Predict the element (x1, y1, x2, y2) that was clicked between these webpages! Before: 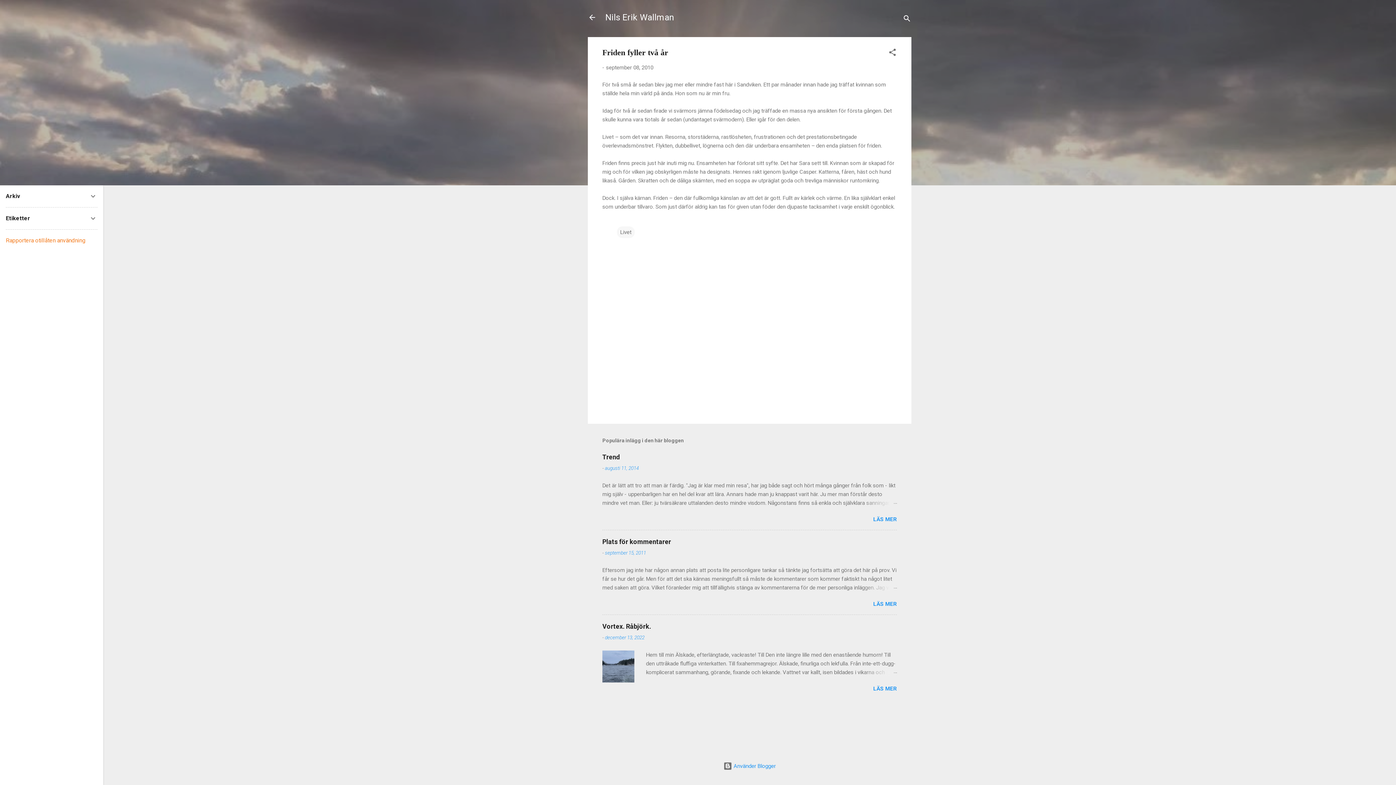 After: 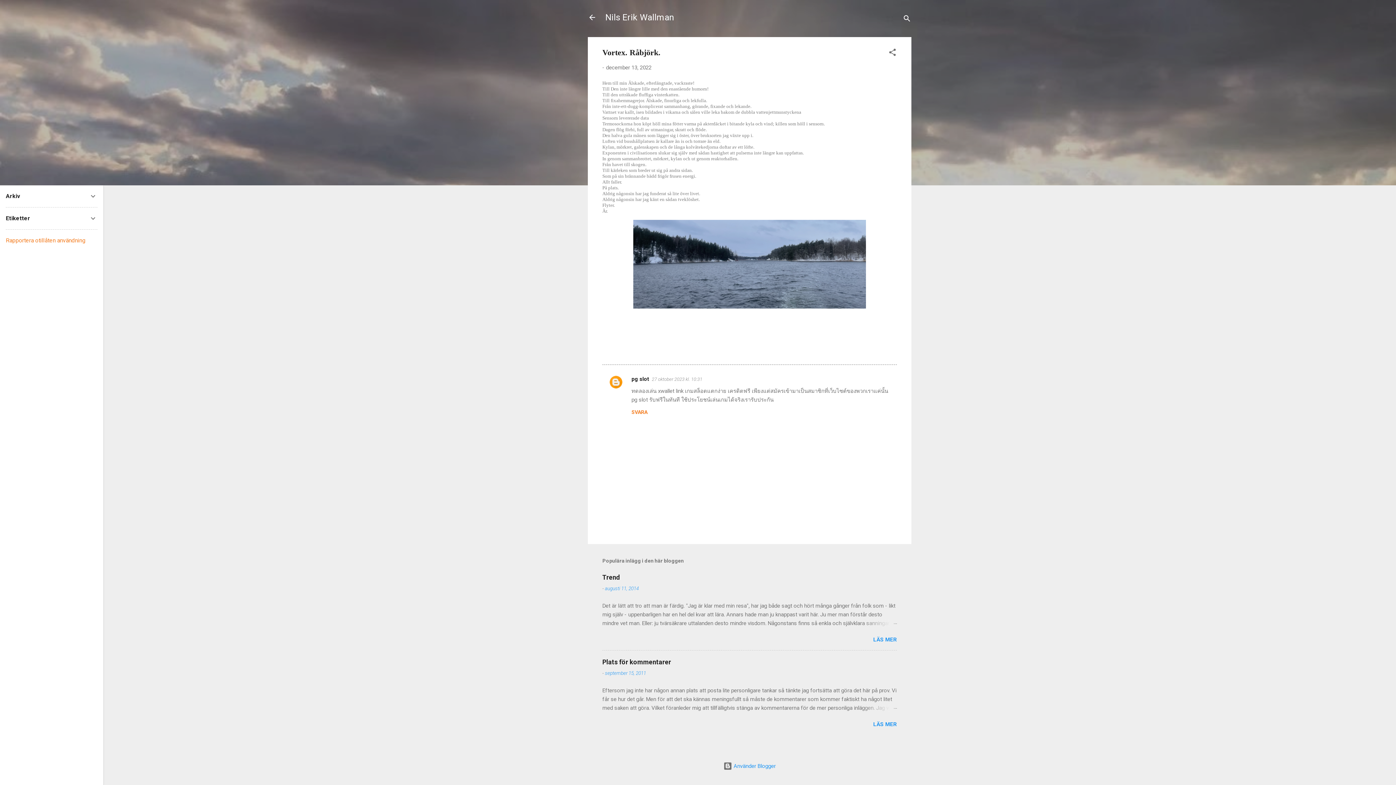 Action: bbox: (602, 677, 634, 684)